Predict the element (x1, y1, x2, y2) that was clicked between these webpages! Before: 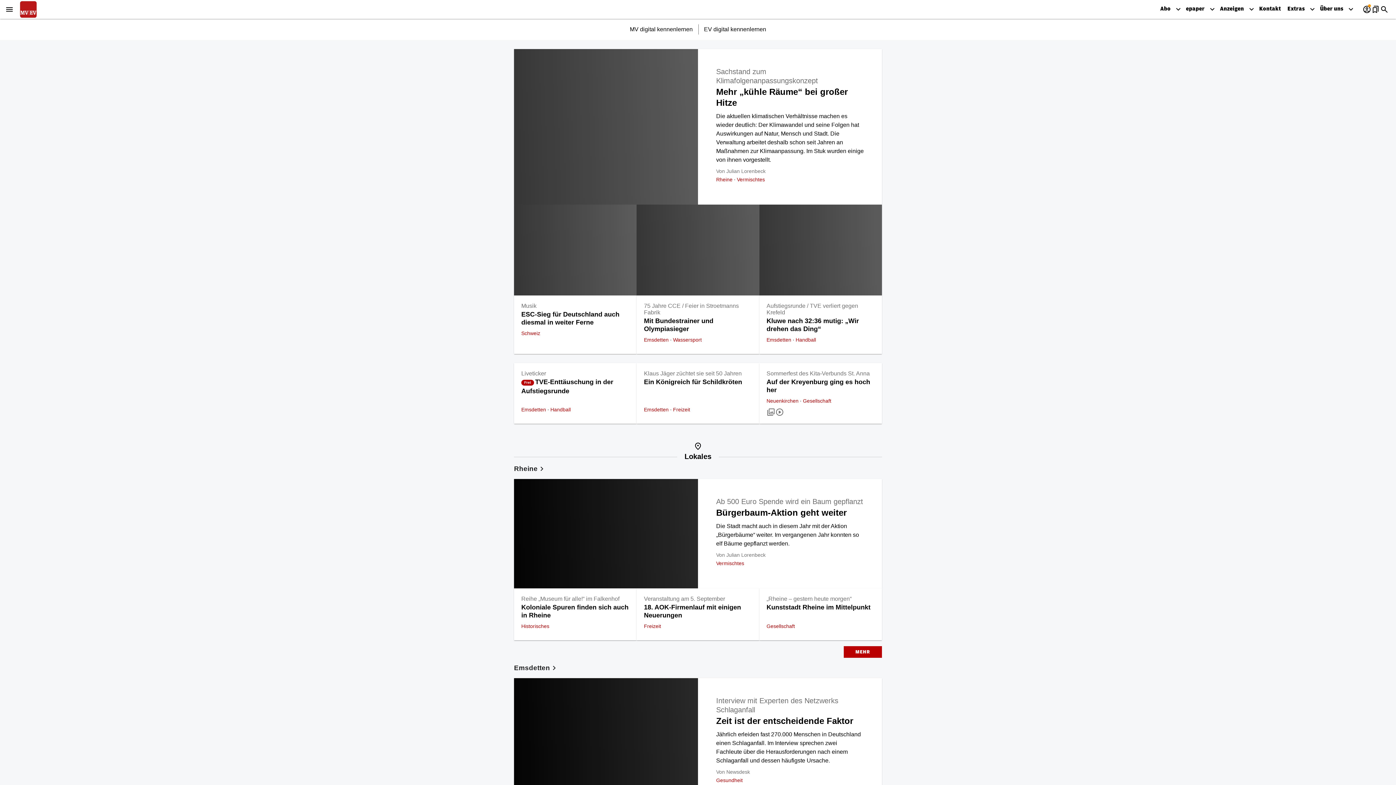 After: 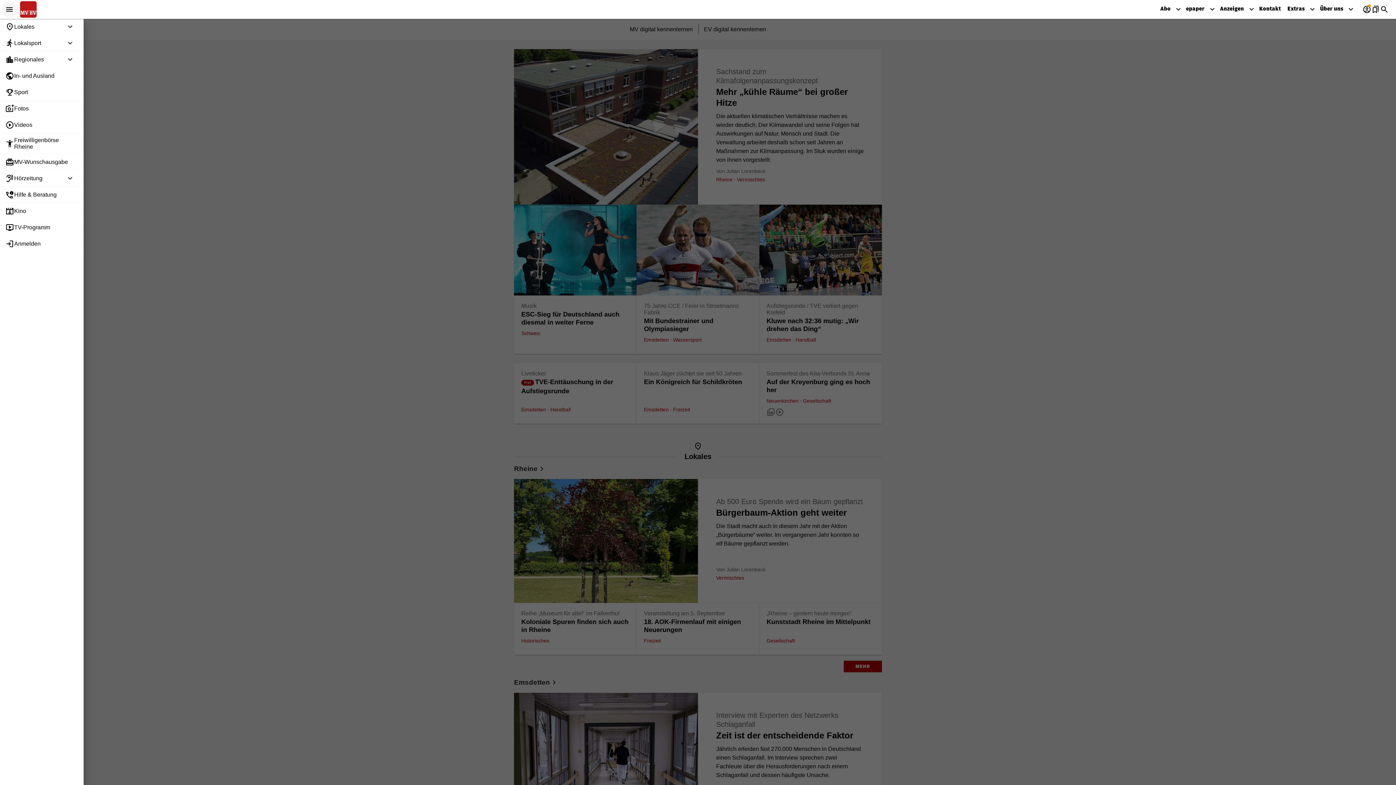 Action: label: menu bbox: (1, 1, 17, 17)